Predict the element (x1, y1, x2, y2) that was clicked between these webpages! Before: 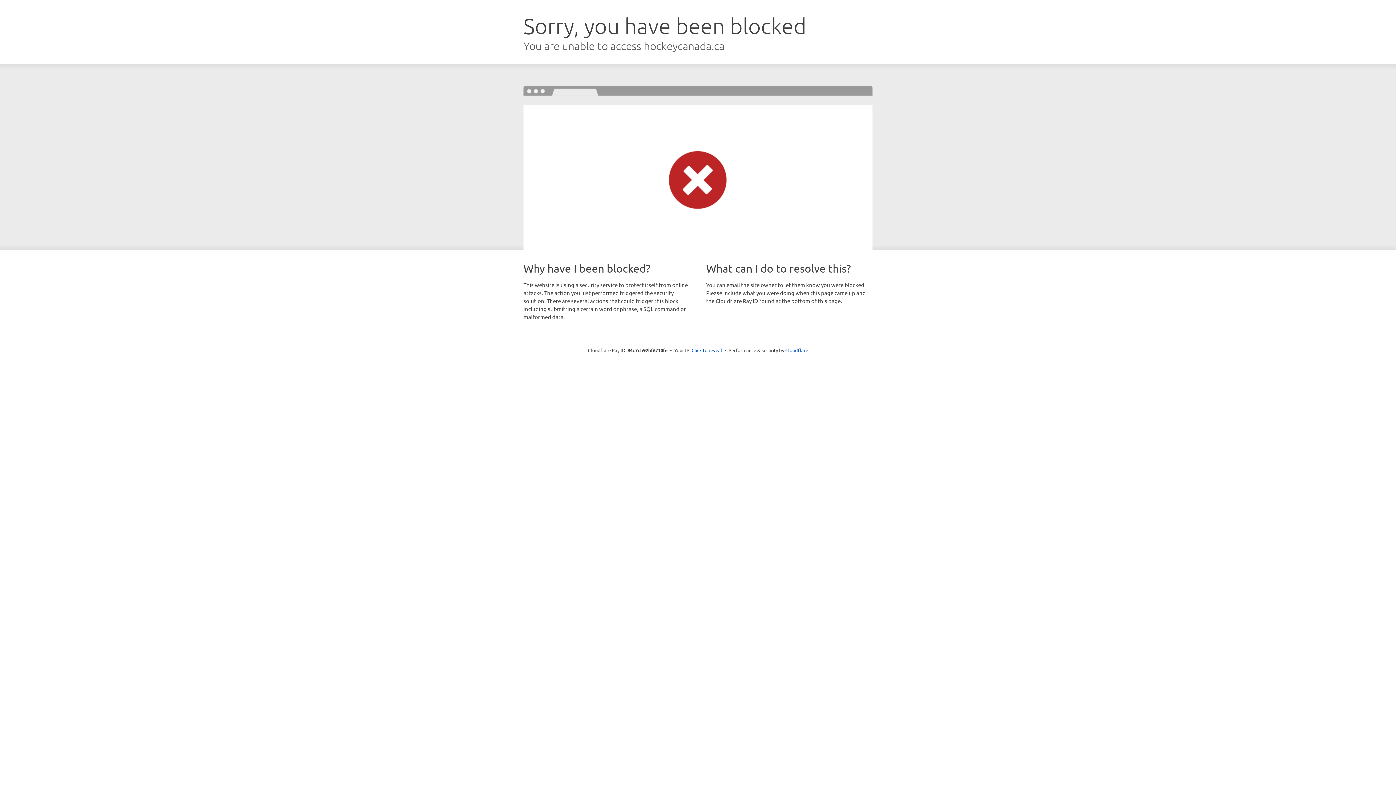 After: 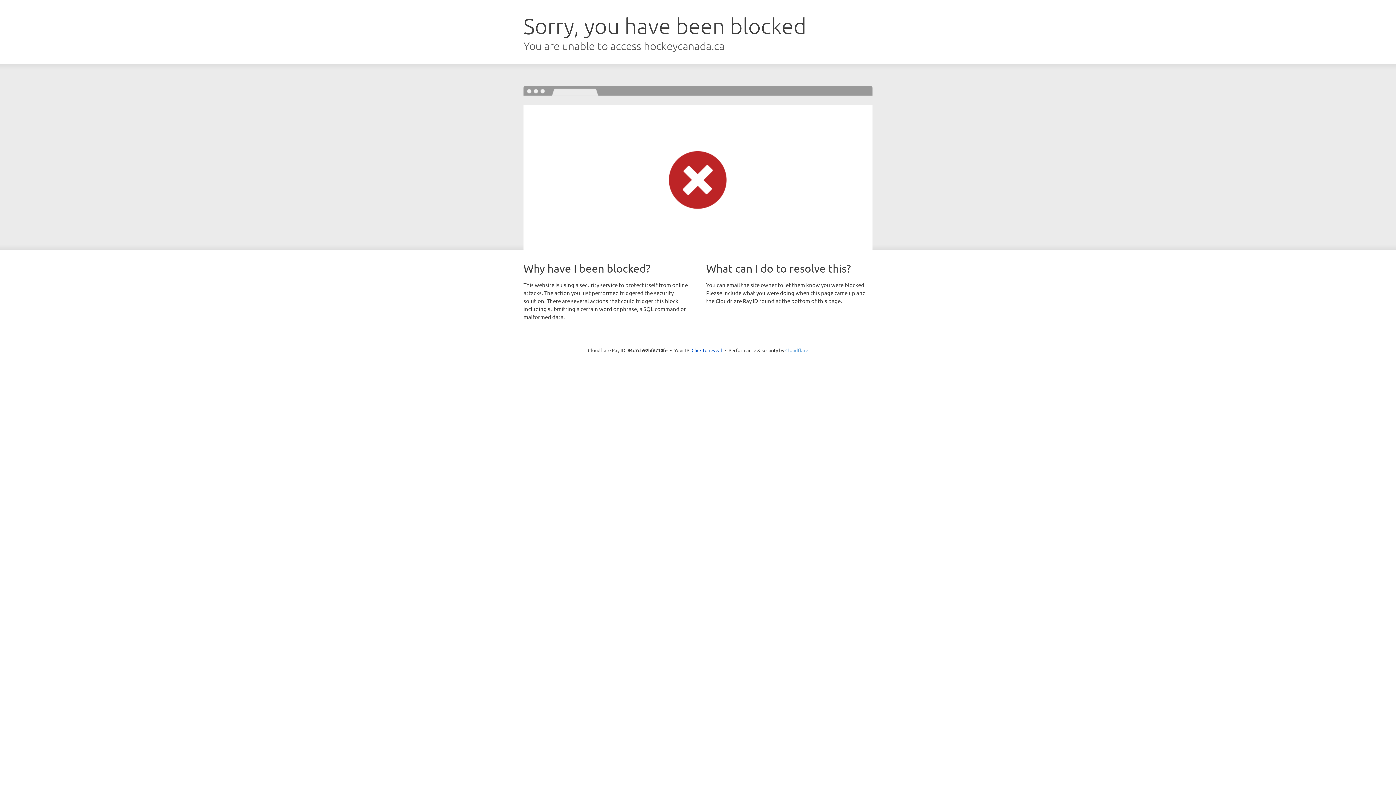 Action: label: Cloudflare bbox: (785, 347, 808, 353)